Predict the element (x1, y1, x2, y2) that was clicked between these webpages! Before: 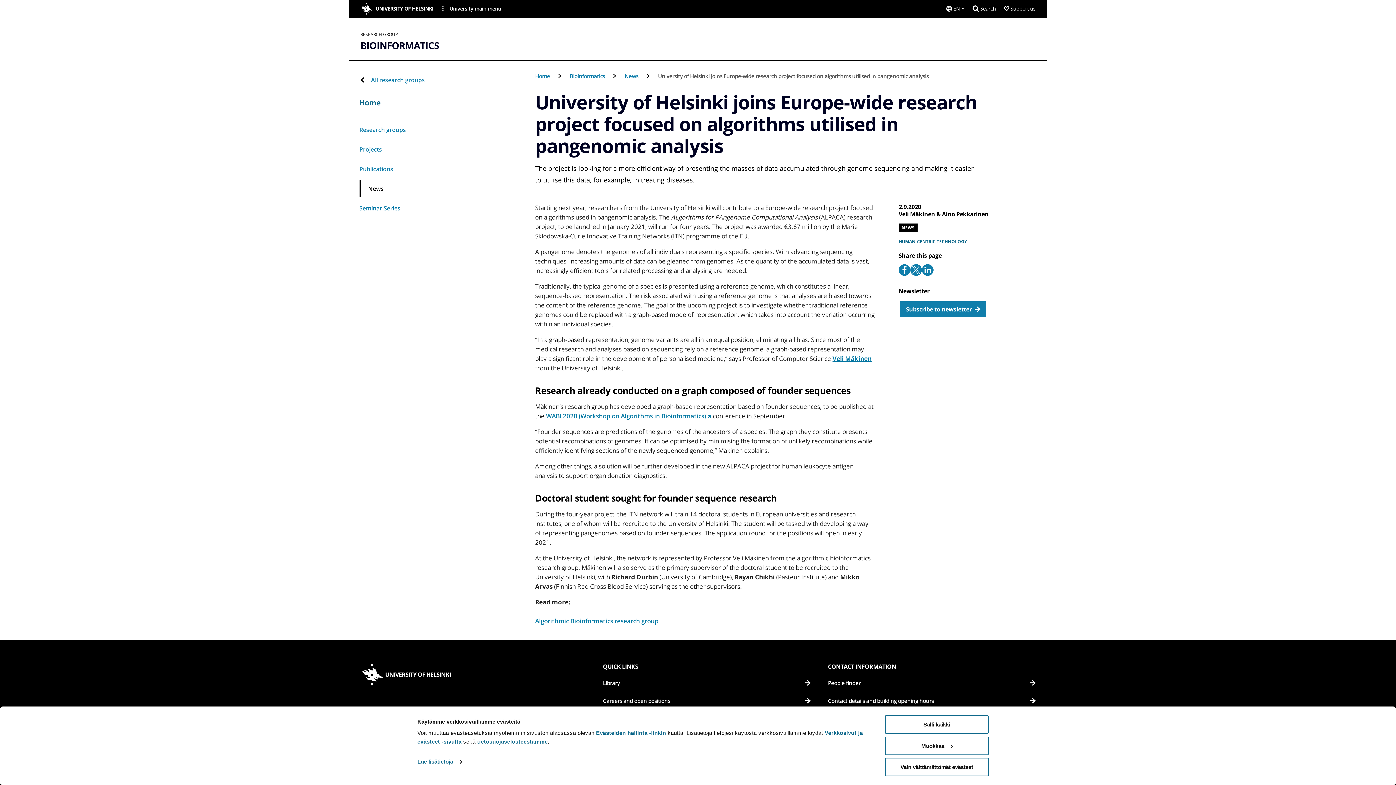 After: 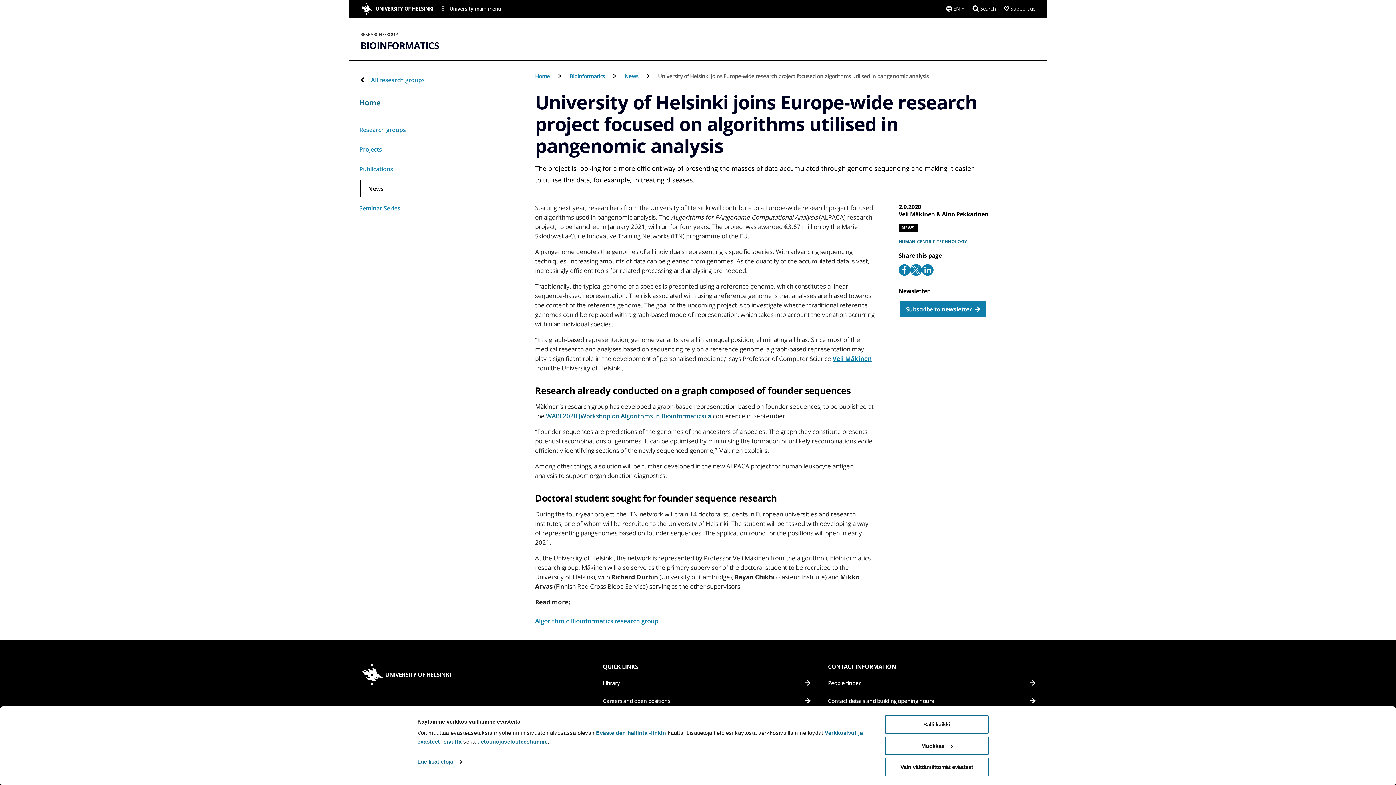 Action: bbox: (546, 412, 711, 420) label: WABI 2020 (Workshop on Algorithms in Bioinformatics) Link opens up in a new tab